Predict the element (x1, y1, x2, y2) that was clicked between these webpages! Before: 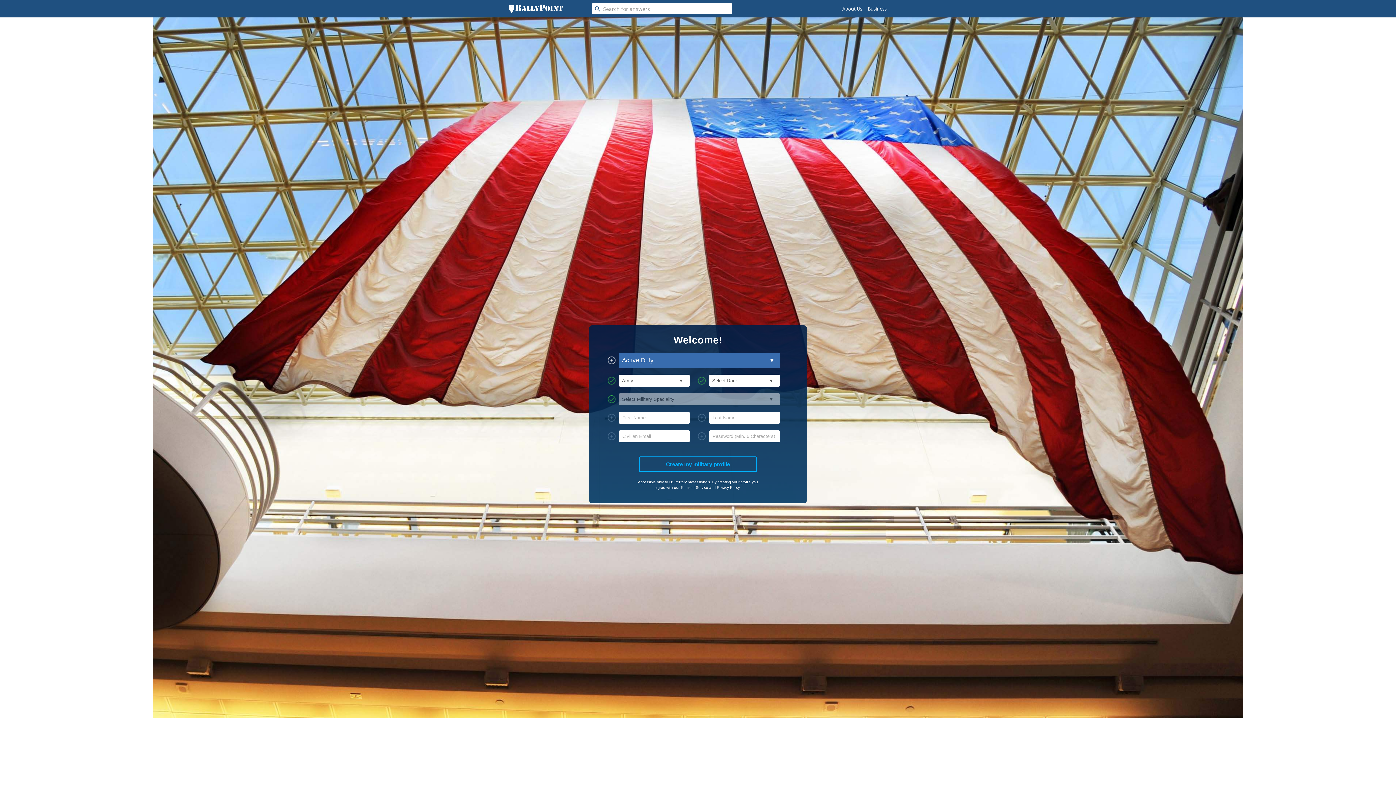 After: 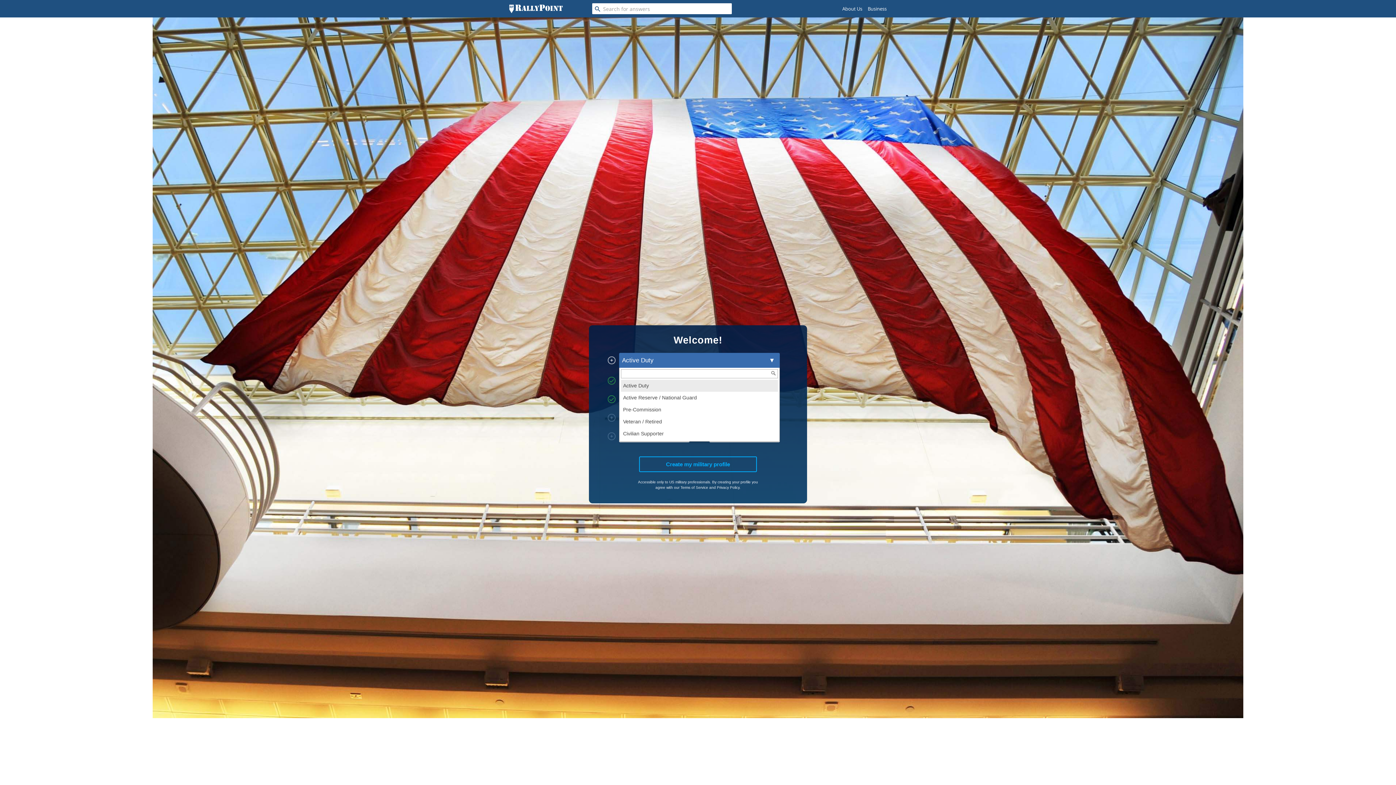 Action: bbox: (619, 353, 780, 368) label: Active Duty